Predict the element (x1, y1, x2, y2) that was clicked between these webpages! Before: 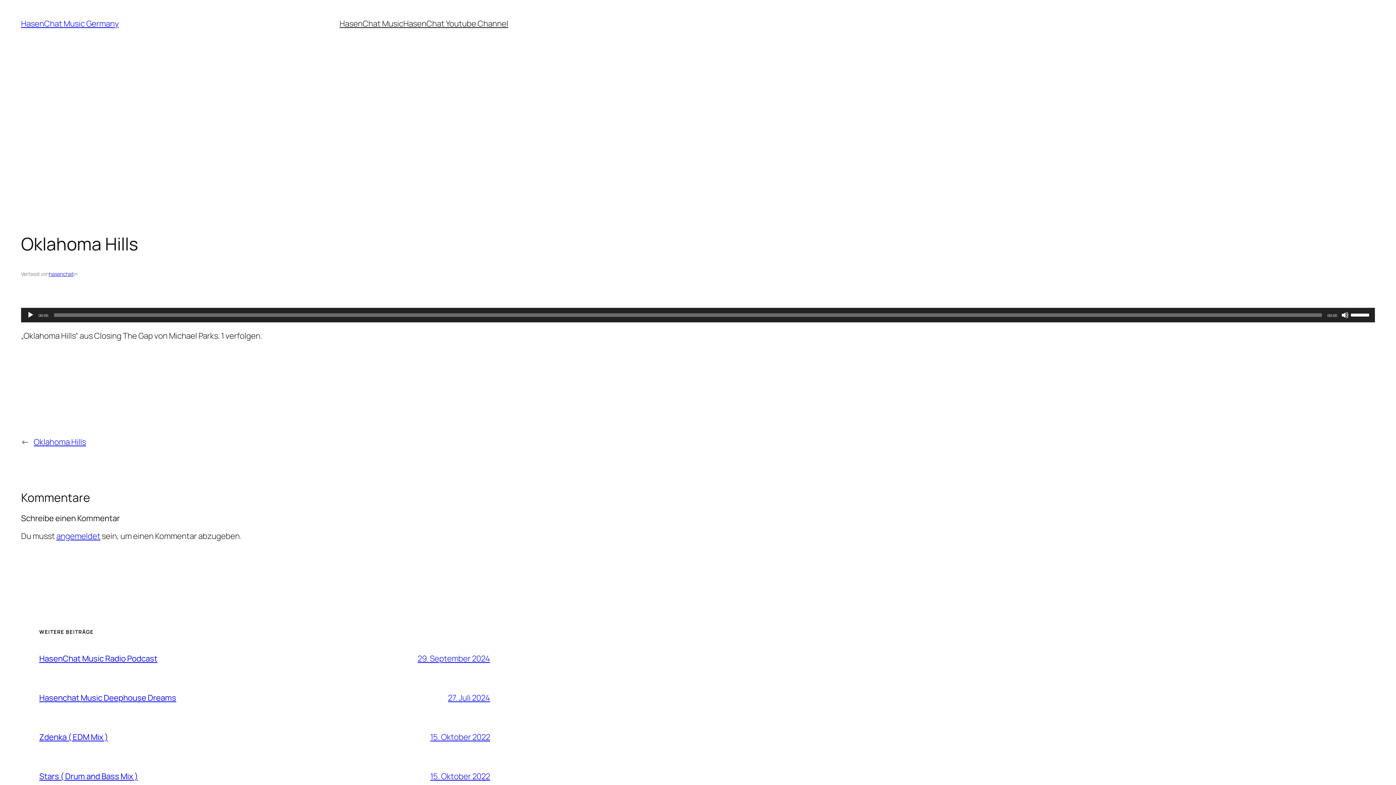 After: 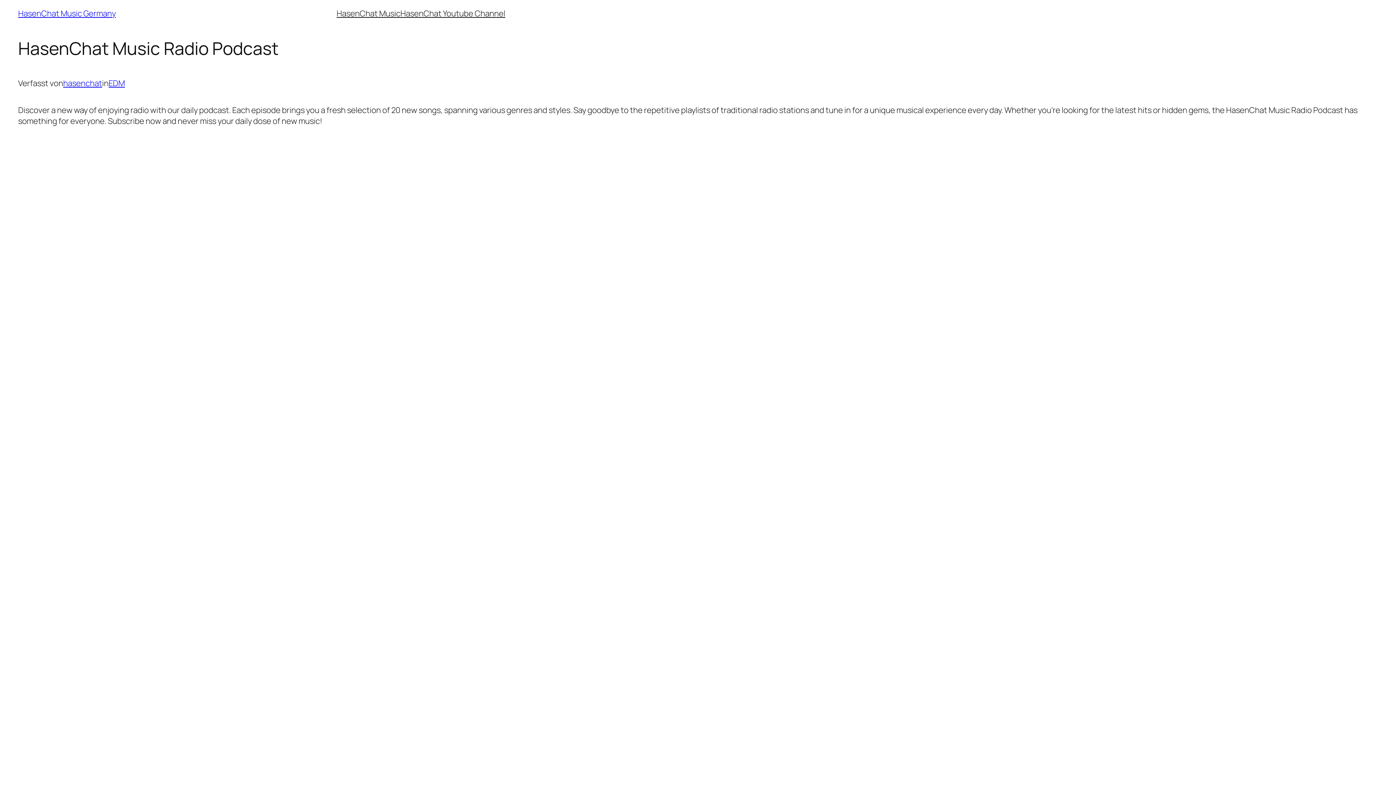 Action: label: 29. September 2024 bbox: (417, 653, 490, 664)